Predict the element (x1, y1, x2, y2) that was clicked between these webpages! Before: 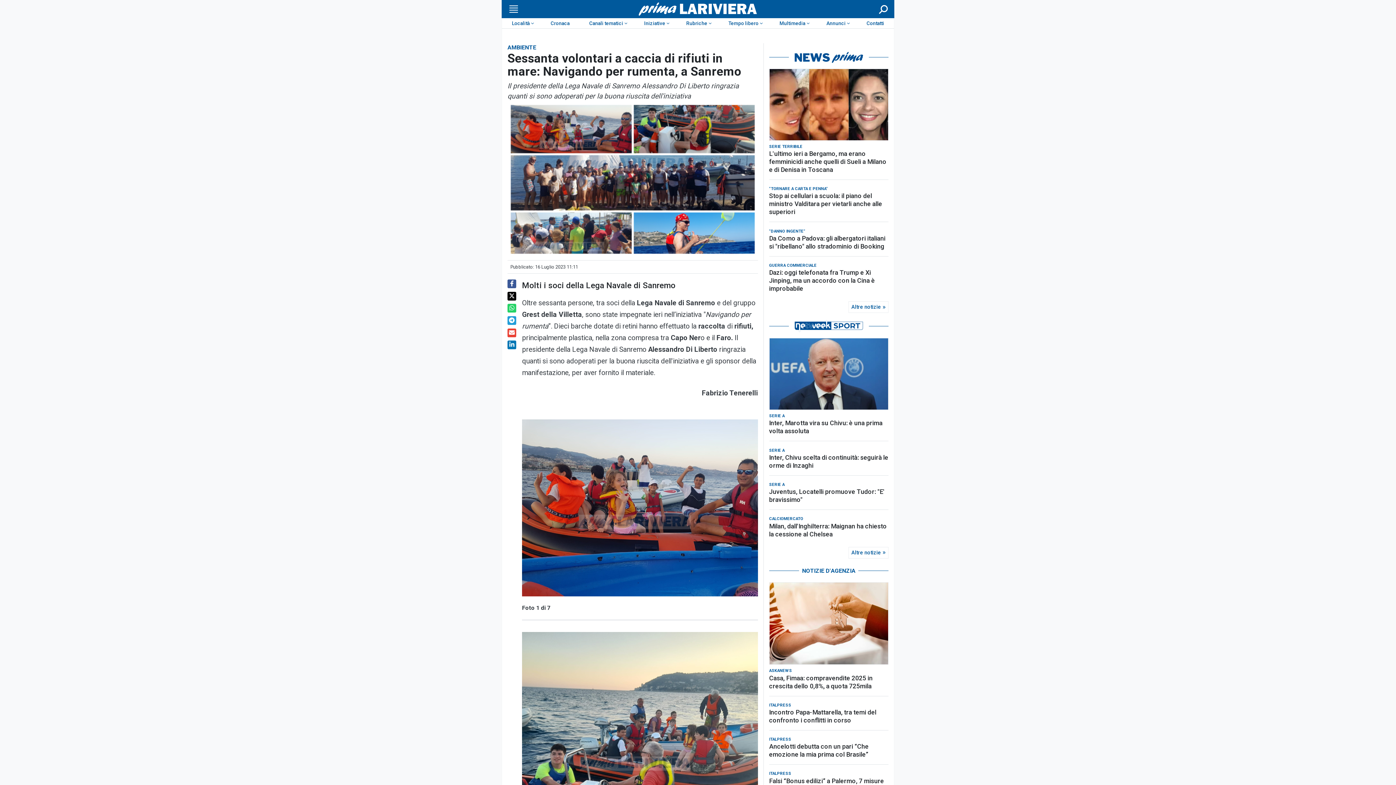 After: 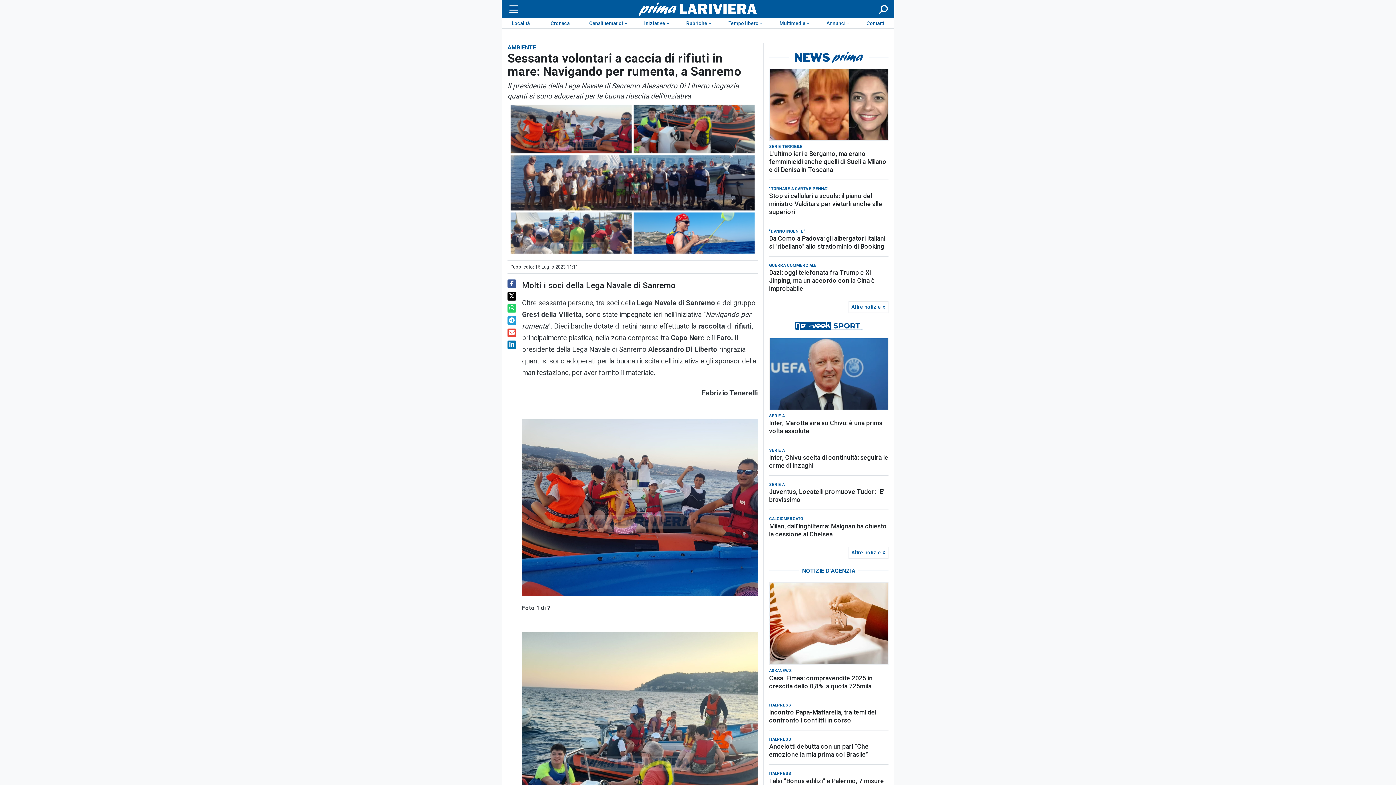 Action: bbox: (507, 328, 516, 337)